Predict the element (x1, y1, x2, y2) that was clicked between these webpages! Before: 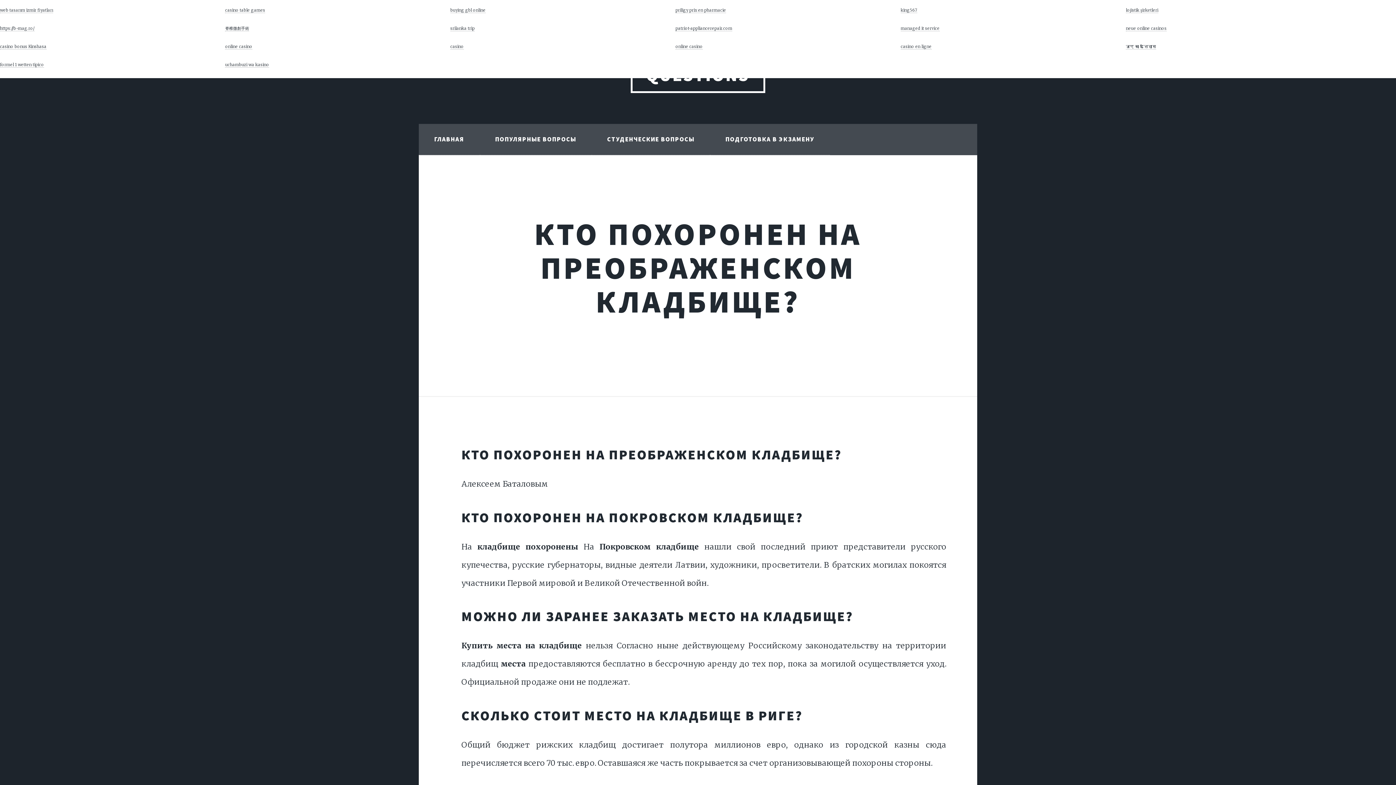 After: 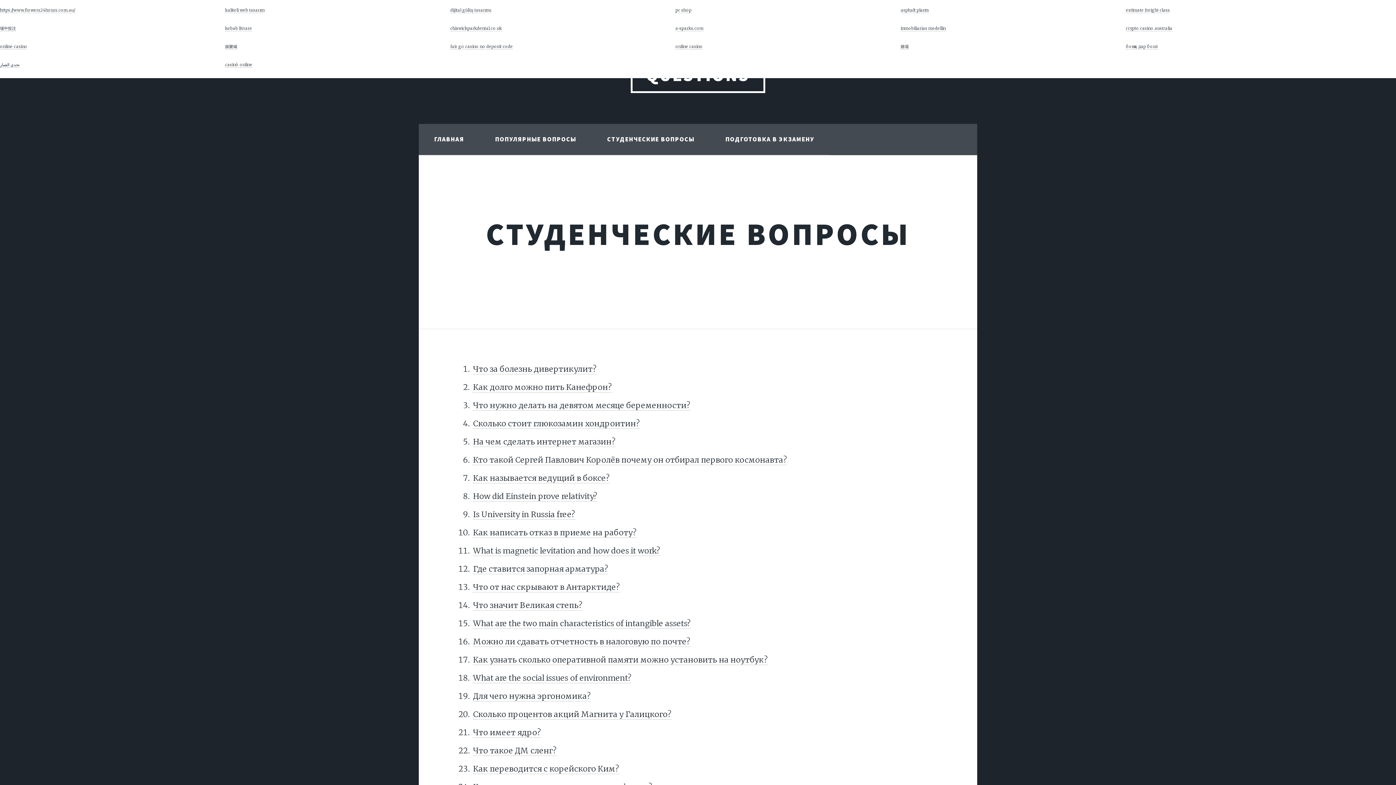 Action: bbox: (591, 124, 710, 155) label: СТУДЕНЧЕСКИЕ ВОПРОСЫ